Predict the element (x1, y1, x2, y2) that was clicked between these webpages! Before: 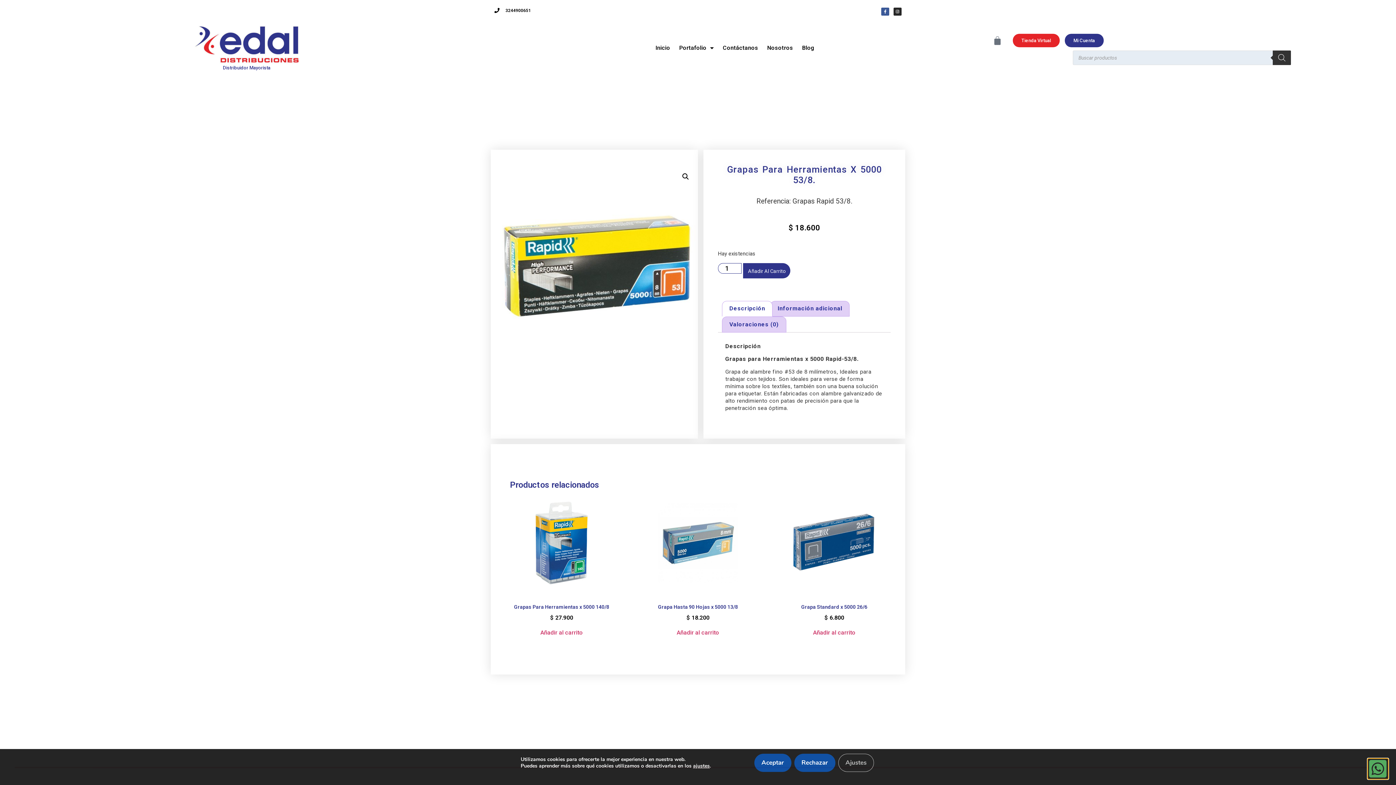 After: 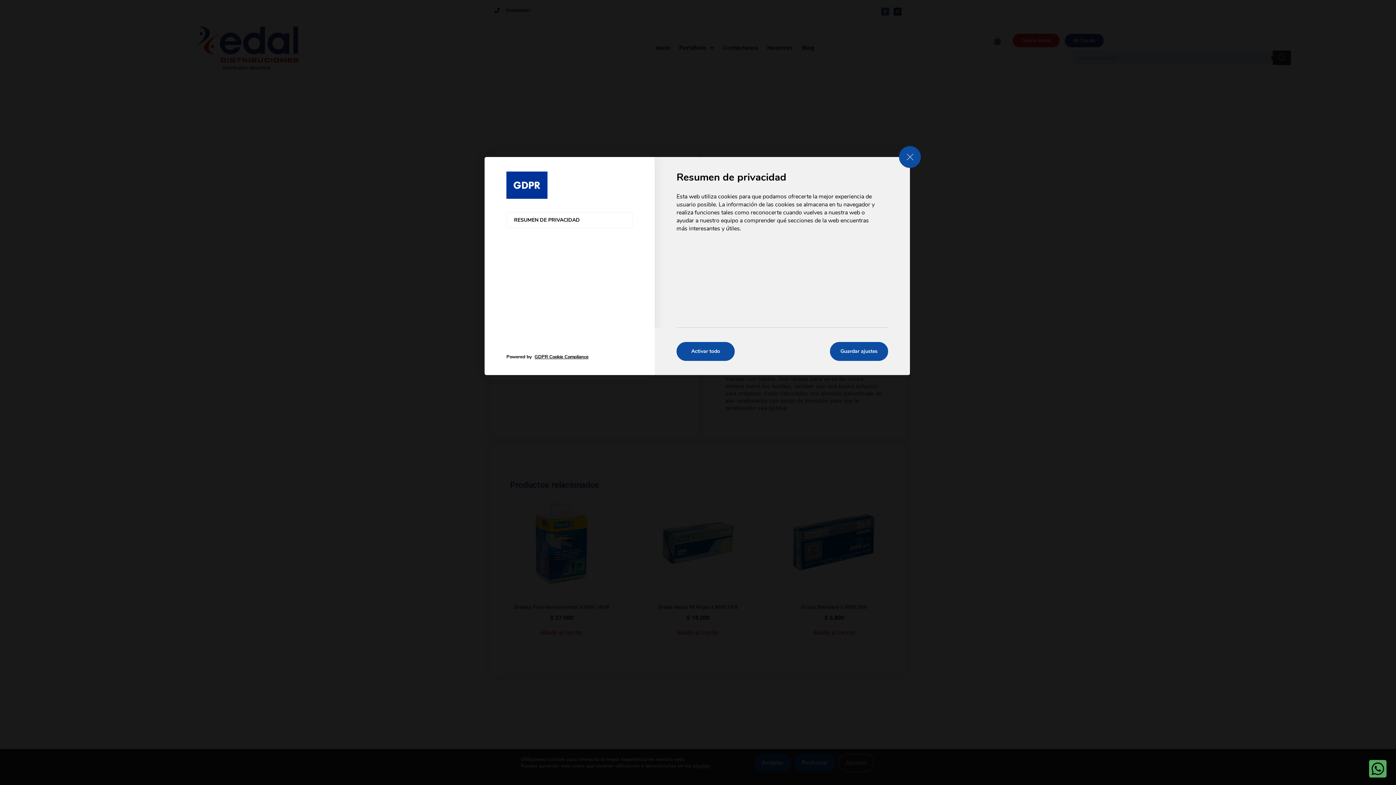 Action: label: Ajustes bbox: (838, 754, 874, 772)